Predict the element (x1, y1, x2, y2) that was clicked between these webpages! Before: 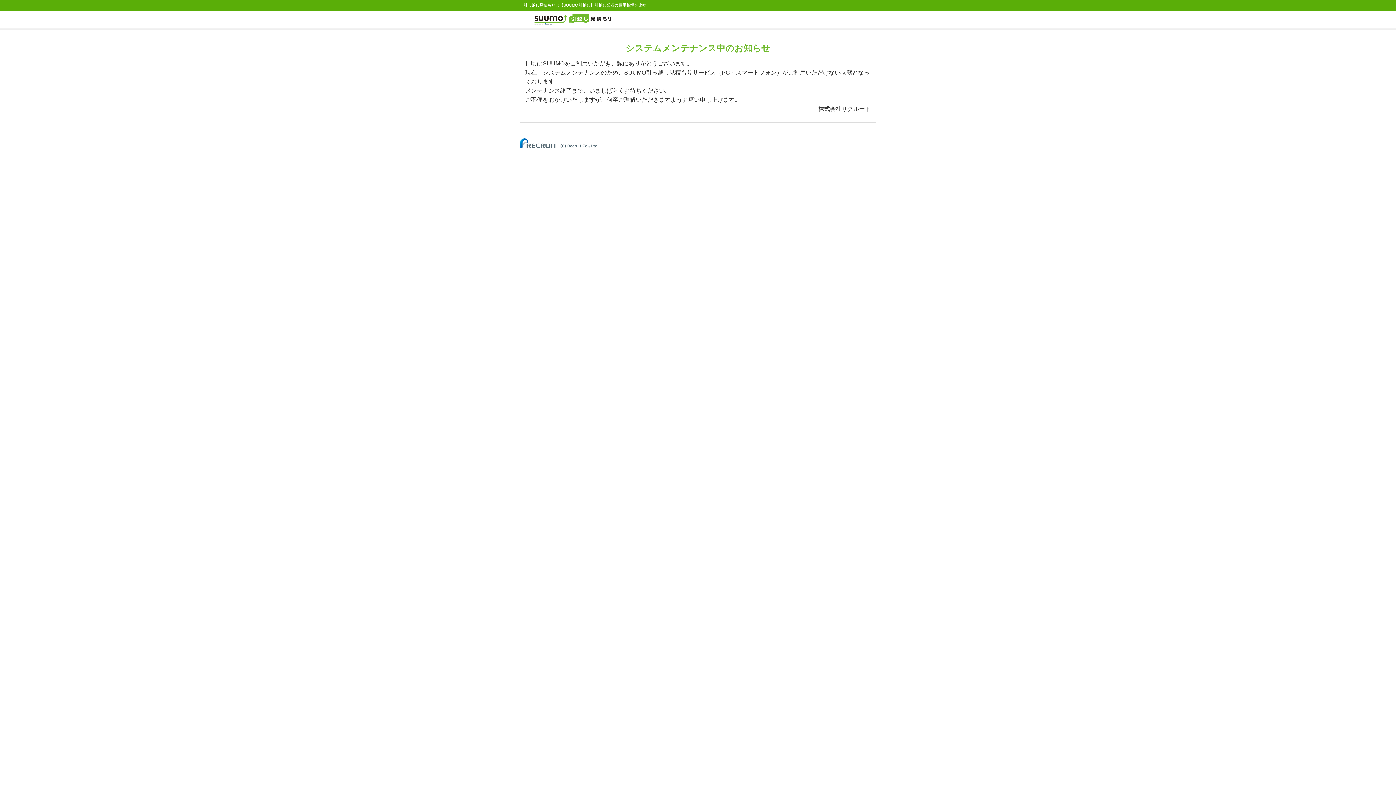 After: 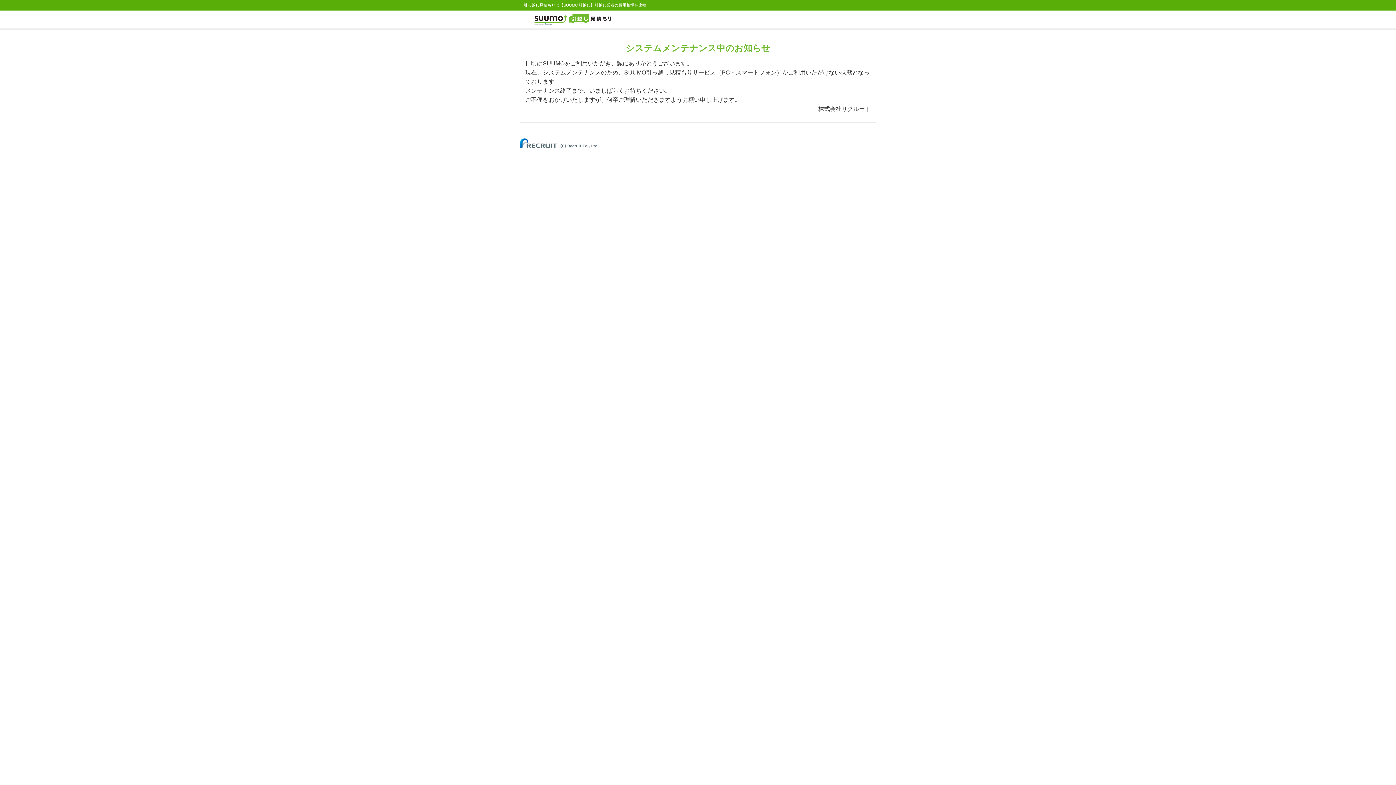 Action: bbox: (520, 140, 598, 144)